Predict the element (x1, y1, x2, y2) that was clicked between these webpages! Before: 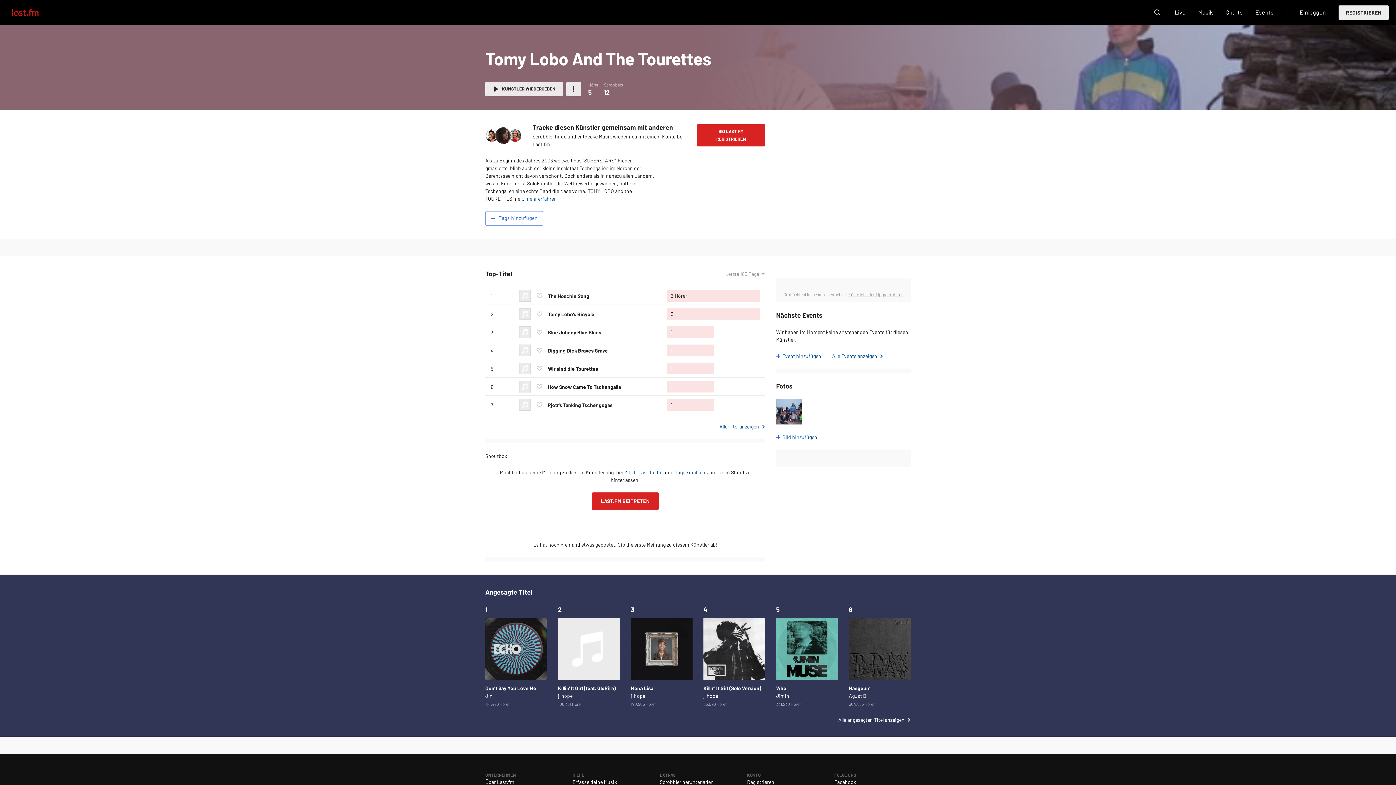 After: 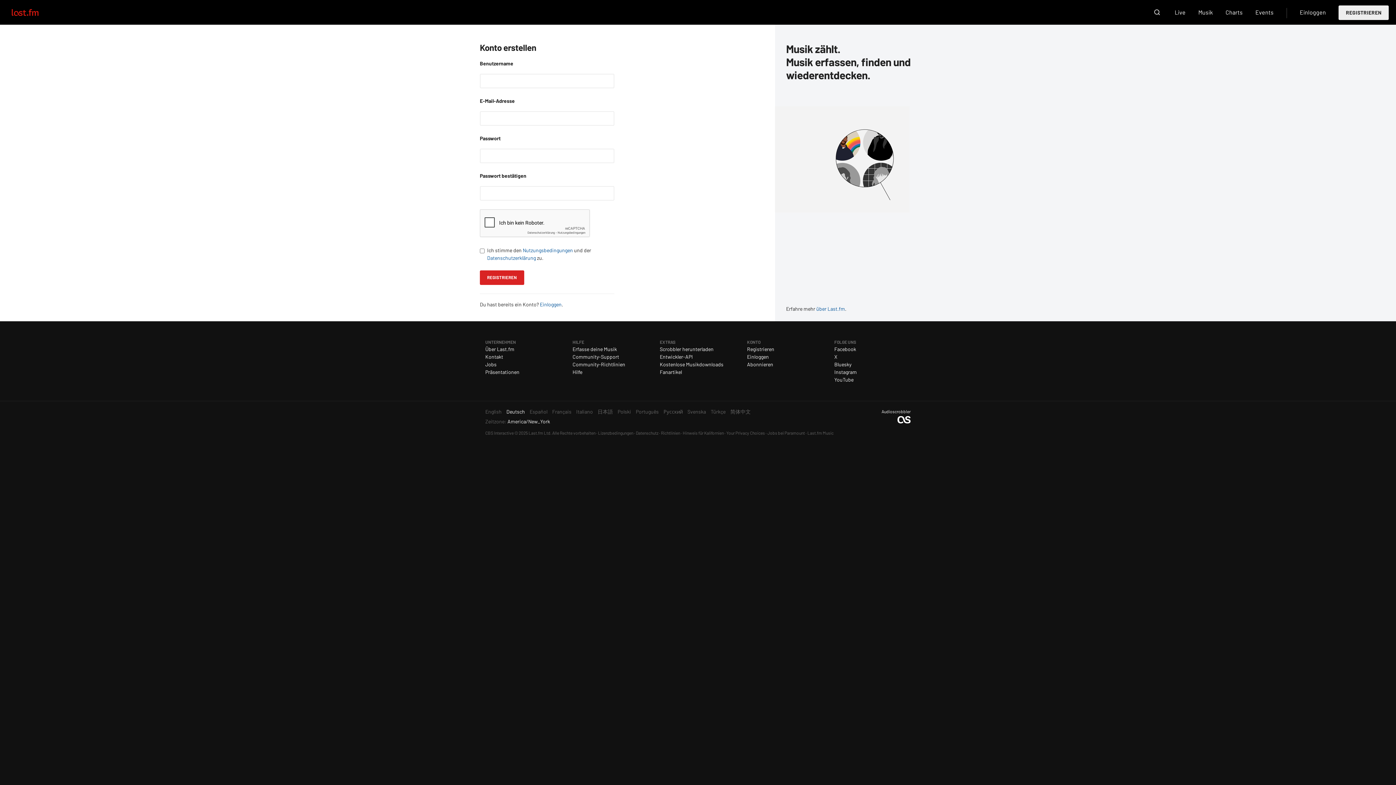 Action: bbox: (592, 492, 658, 510) label: LAST.FM BEITRETEN